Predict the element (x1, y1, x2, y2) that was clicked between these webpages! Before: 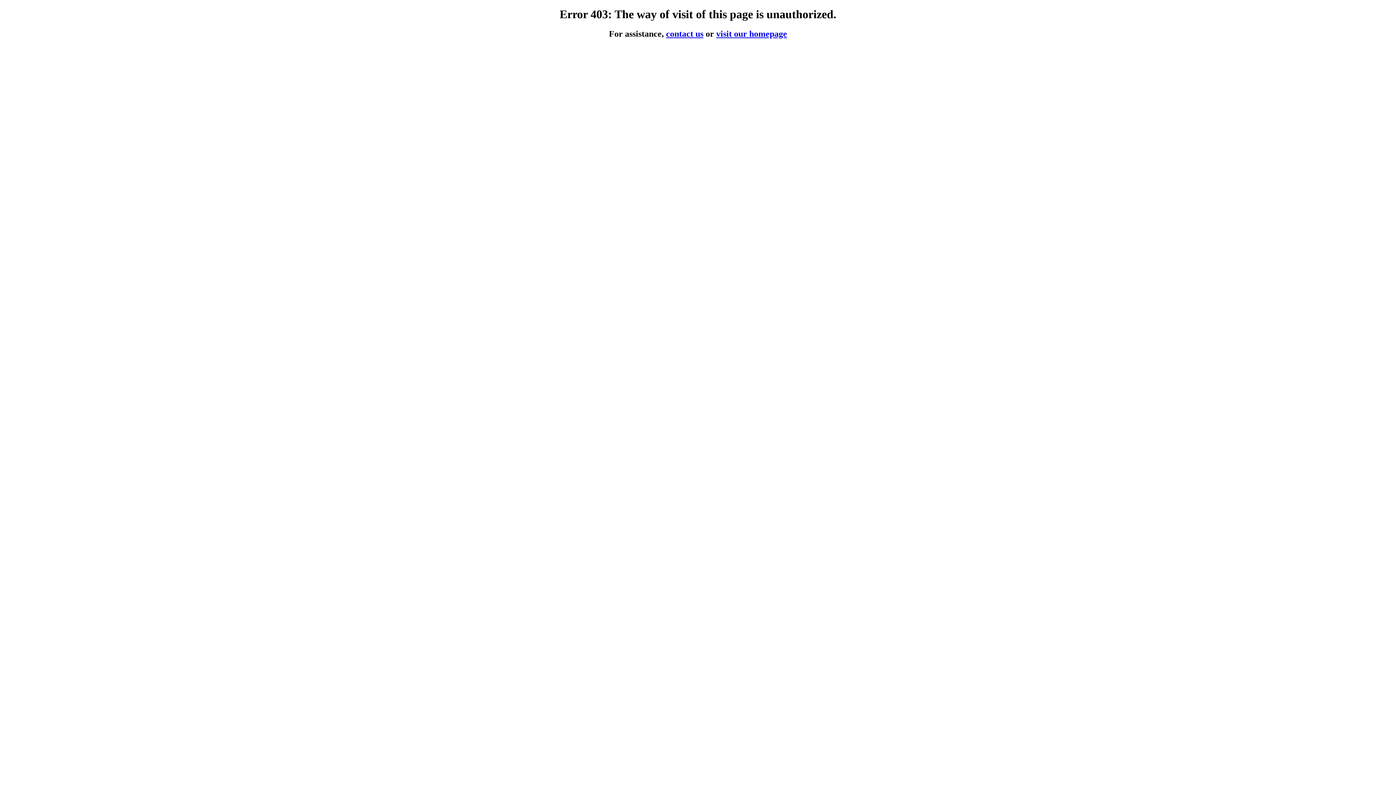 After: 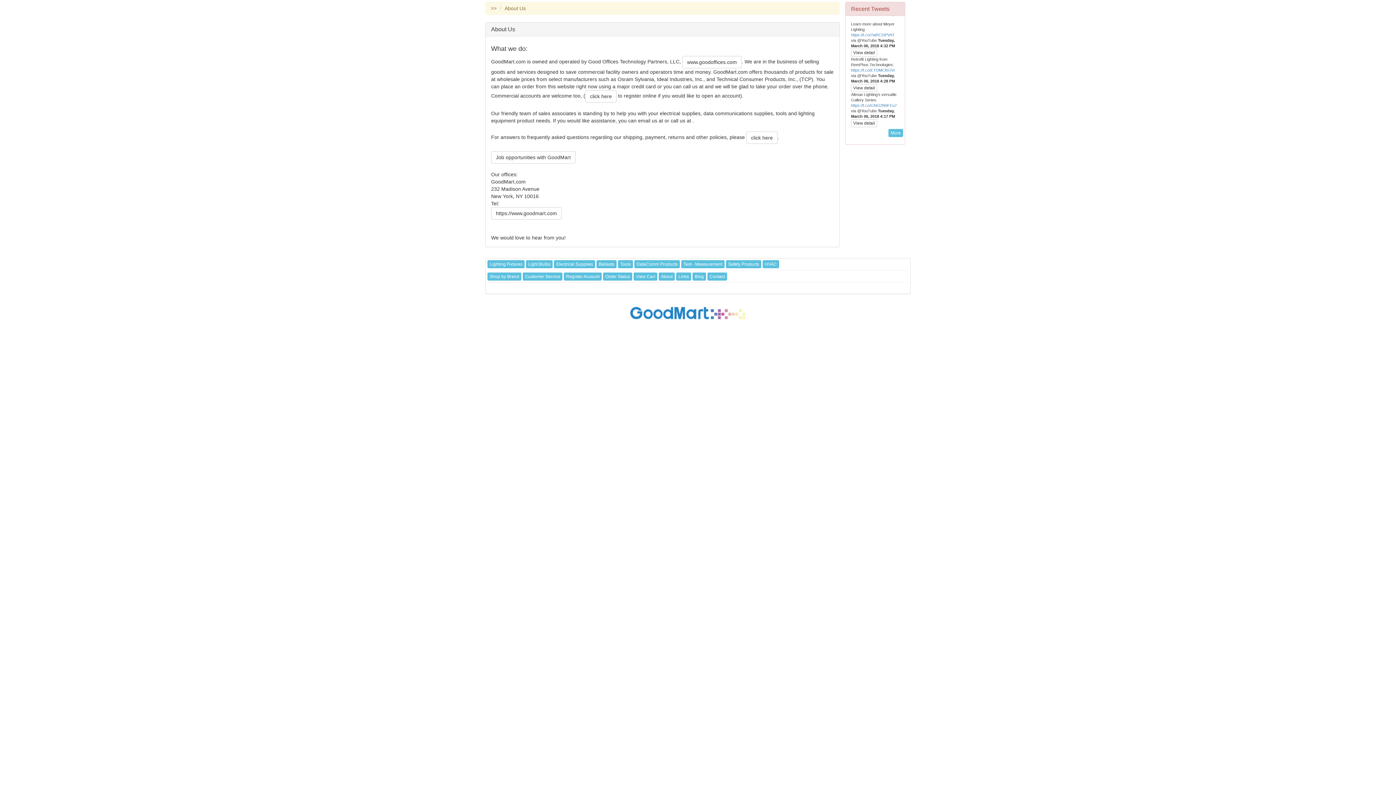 Action: bbox: (666, 29, 703, 38) label: contact us